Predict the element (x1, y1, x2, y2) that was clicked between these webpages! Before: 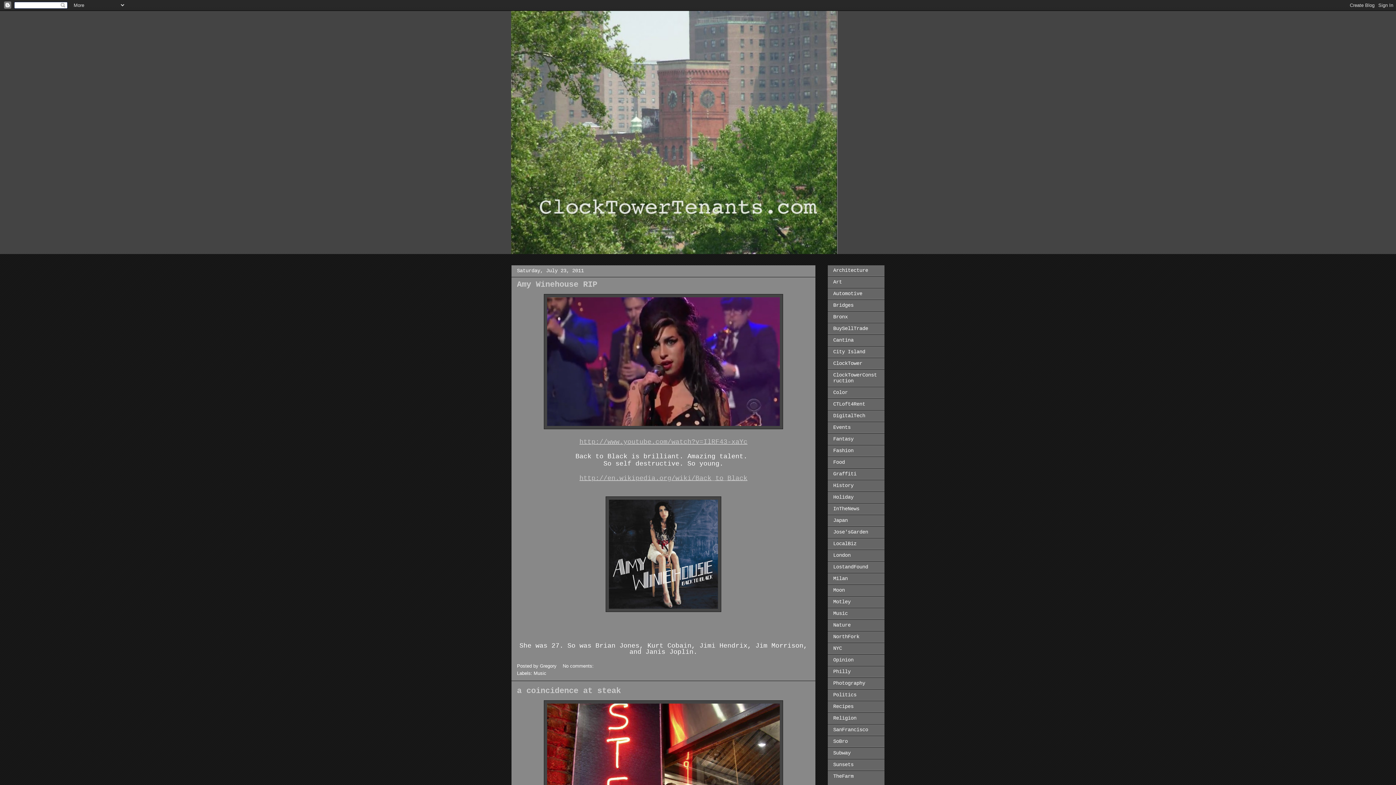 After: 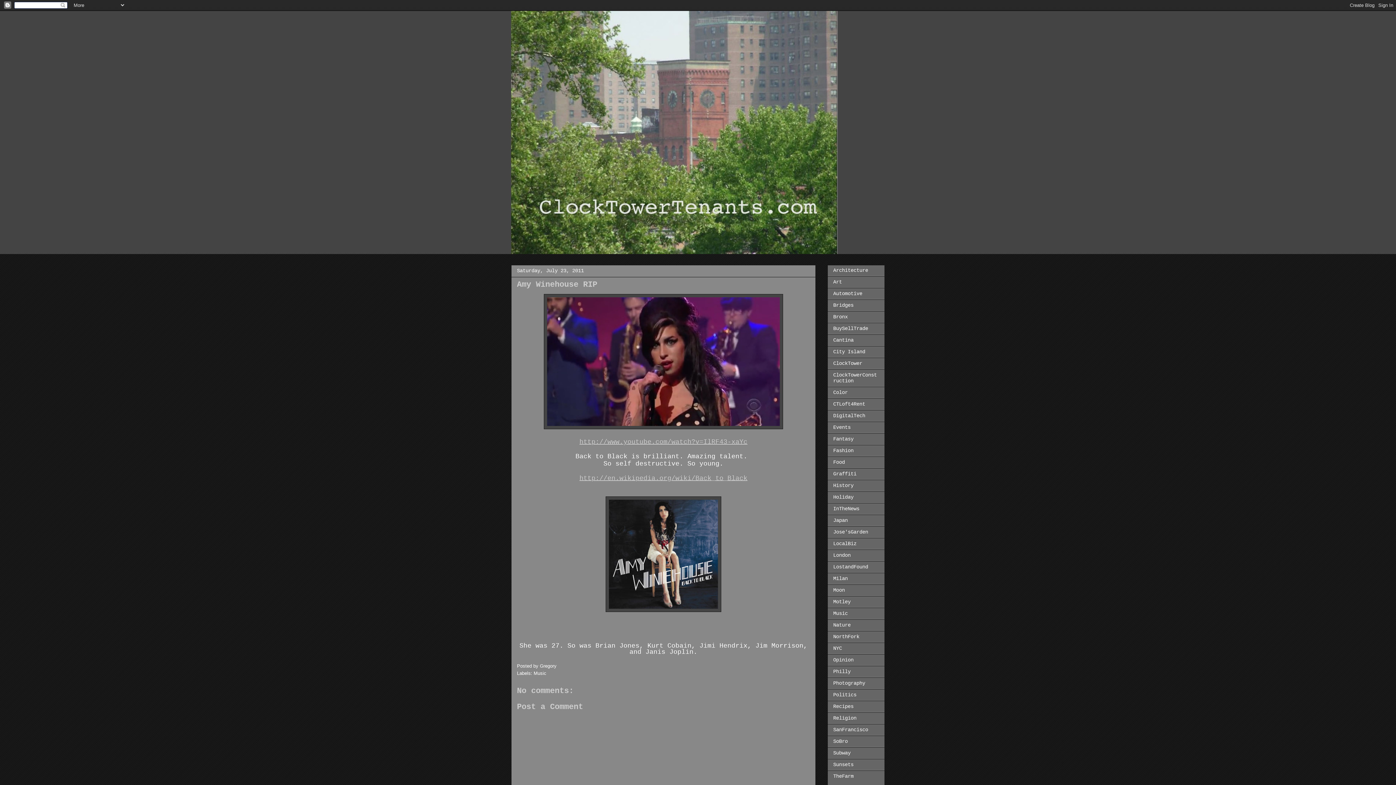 Action: label: Amy Winehouse RIP bbox: (517, 280, 597, 289)